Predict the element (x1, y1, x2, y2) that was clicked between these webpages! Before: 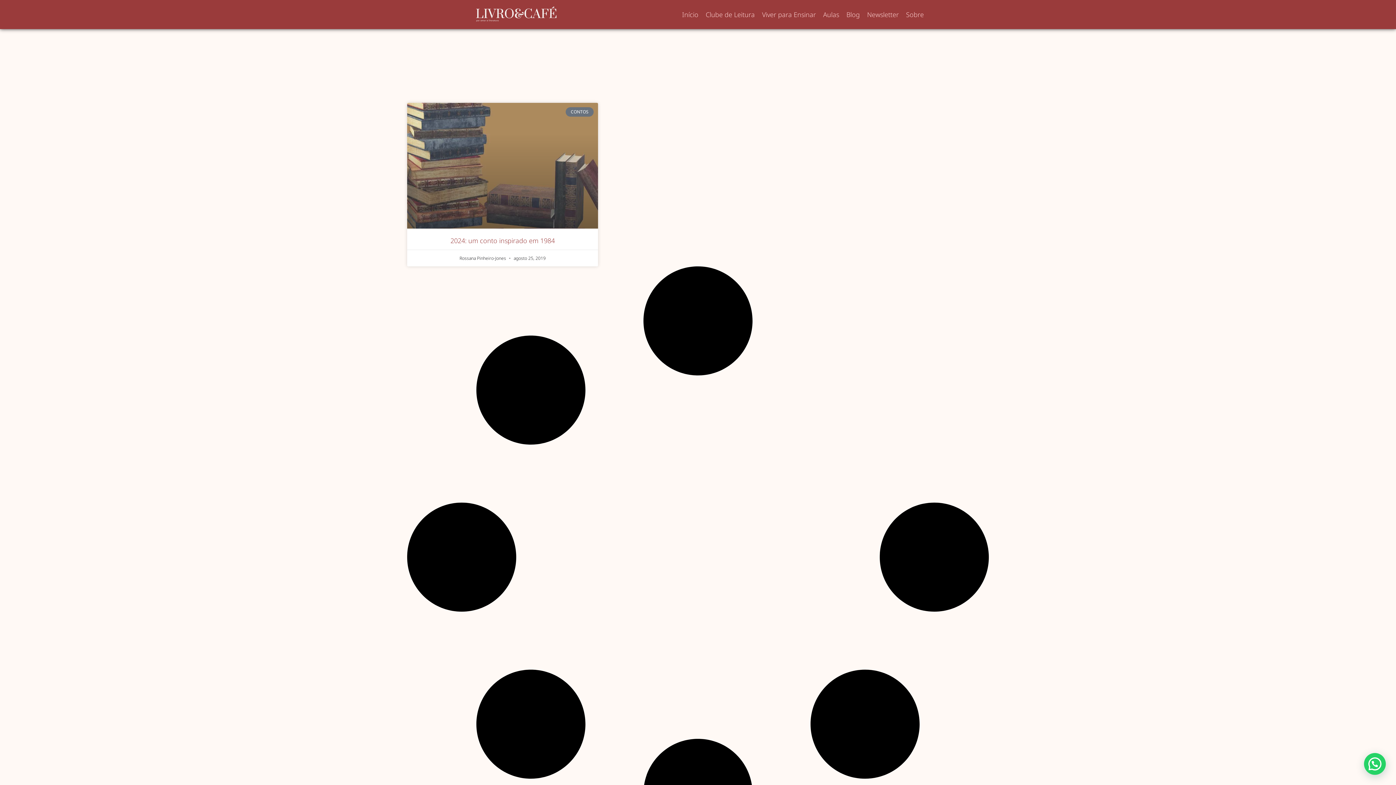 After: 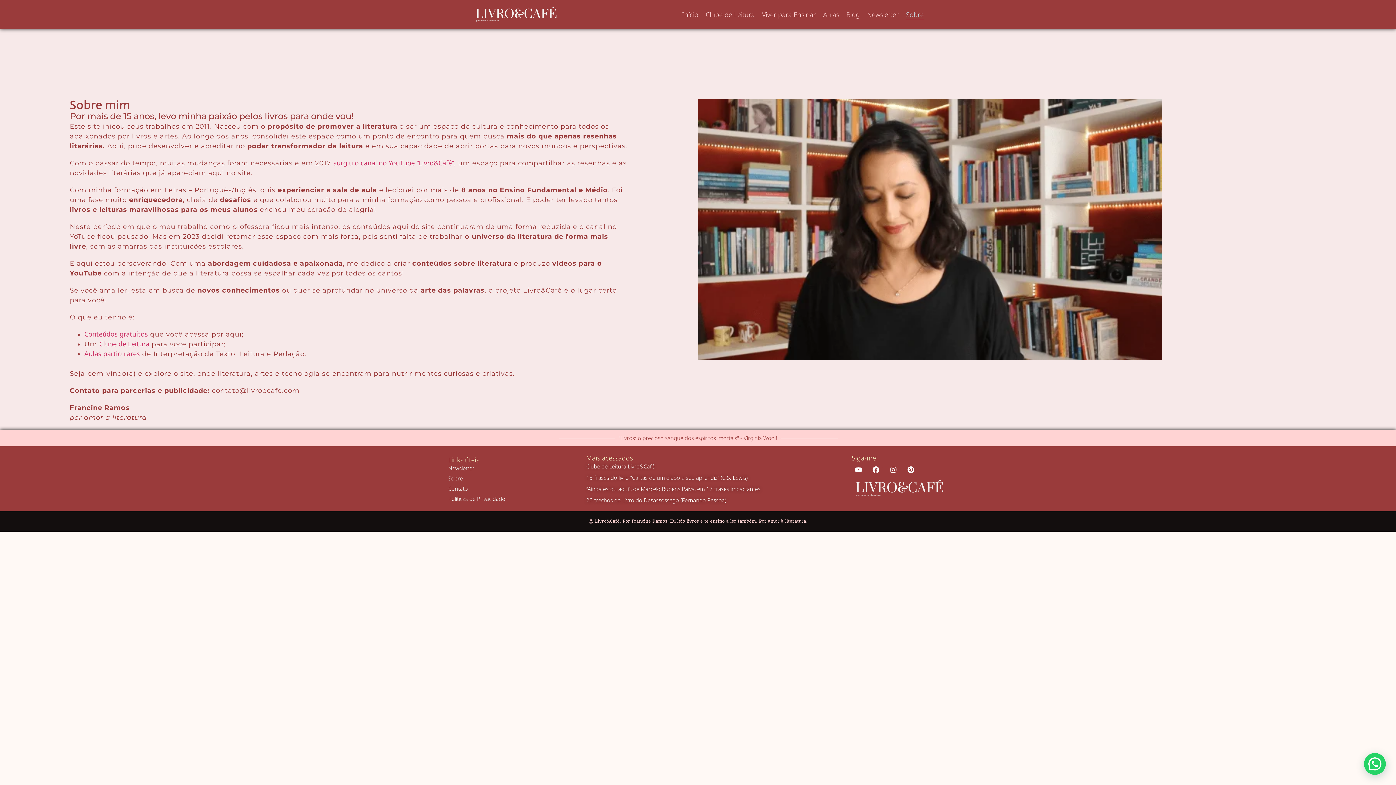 Action: bbox: (906, 9, 924, 20) label: Sobre